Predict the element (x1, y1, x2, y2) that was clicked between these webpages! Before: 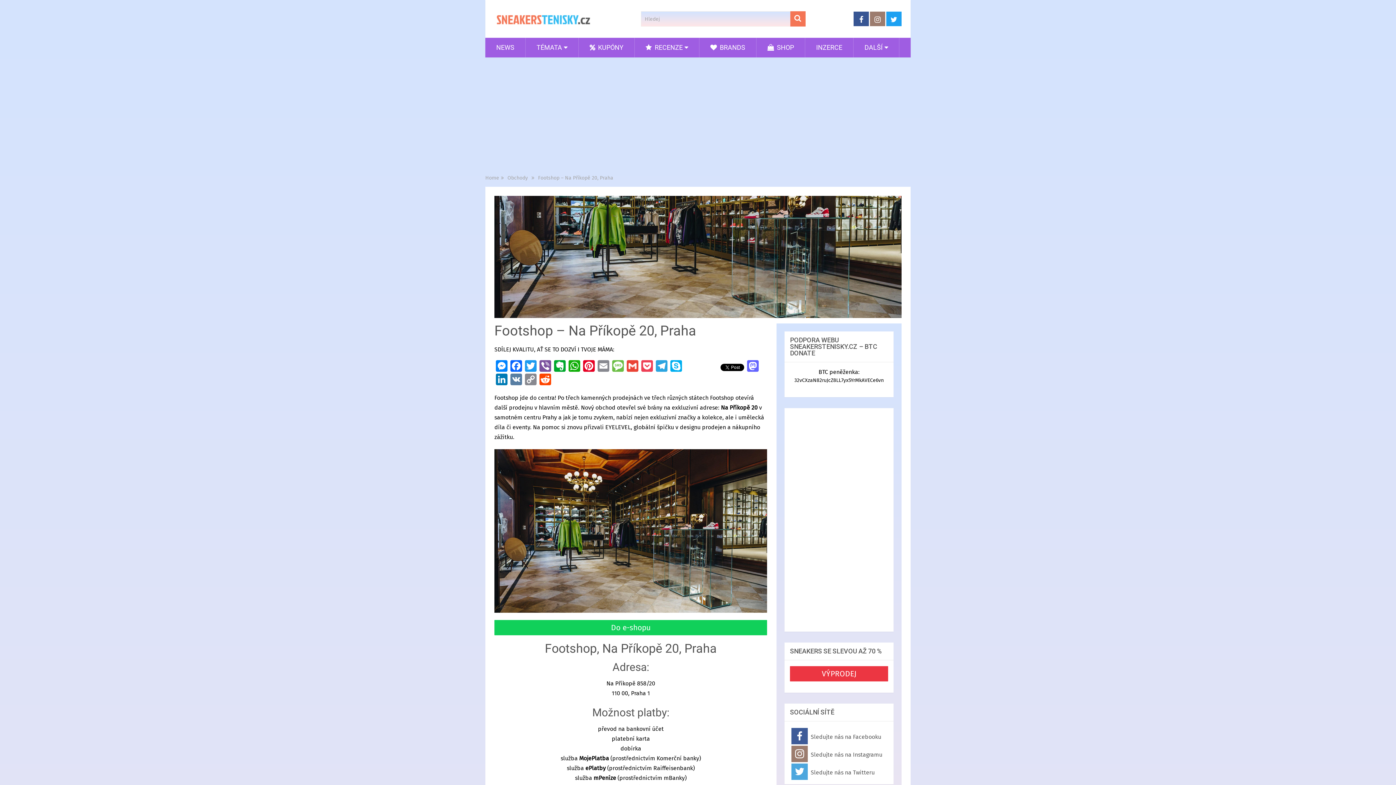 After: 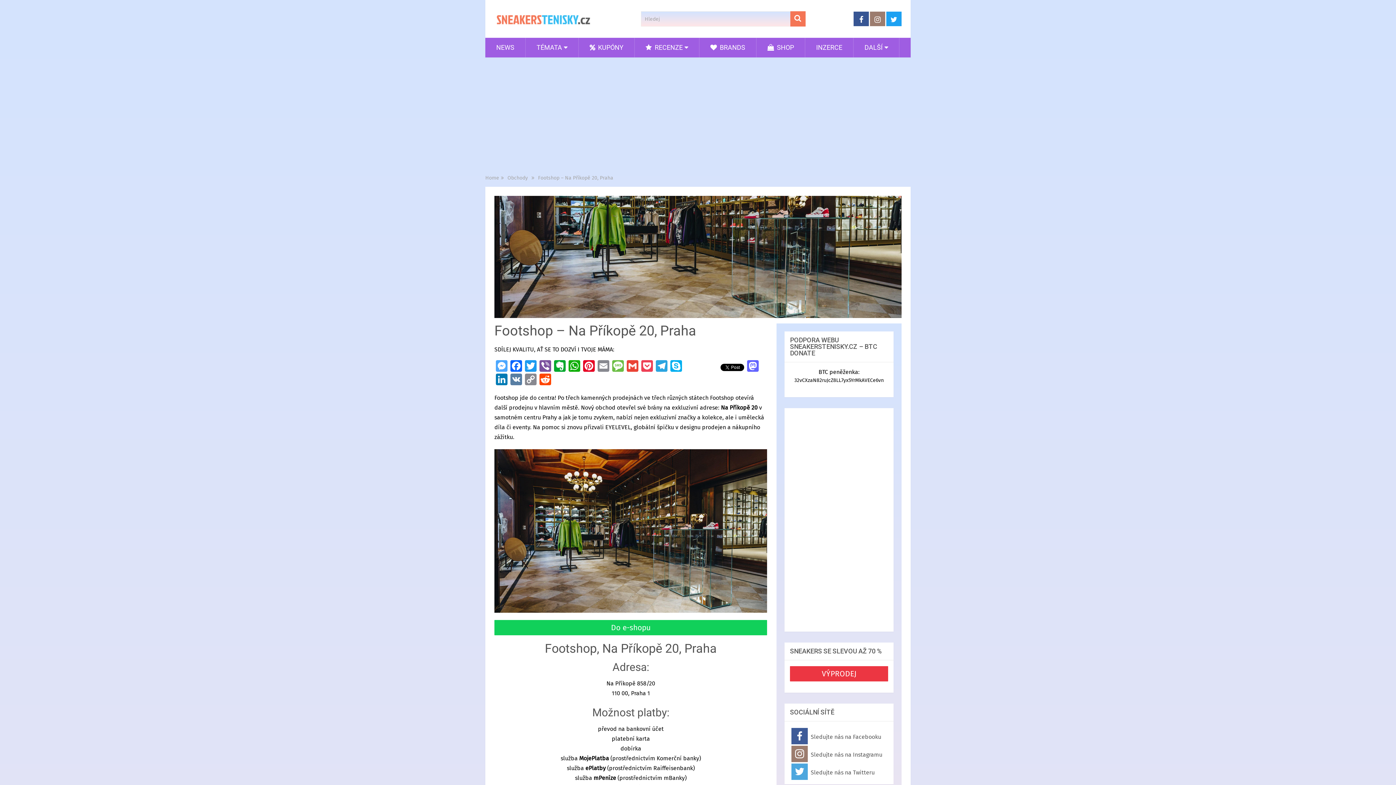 Action: bbox: (494, 360, 509, 373) label: Messenger